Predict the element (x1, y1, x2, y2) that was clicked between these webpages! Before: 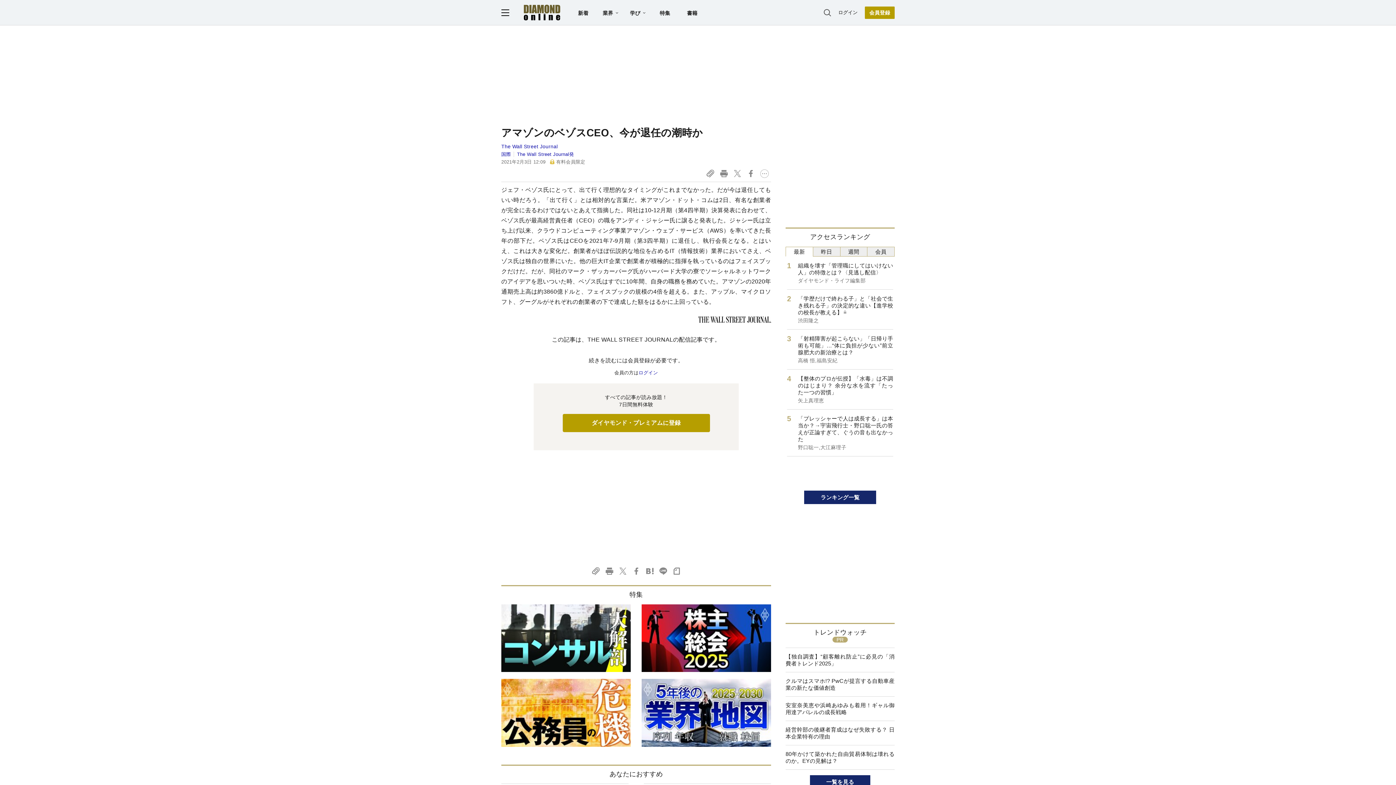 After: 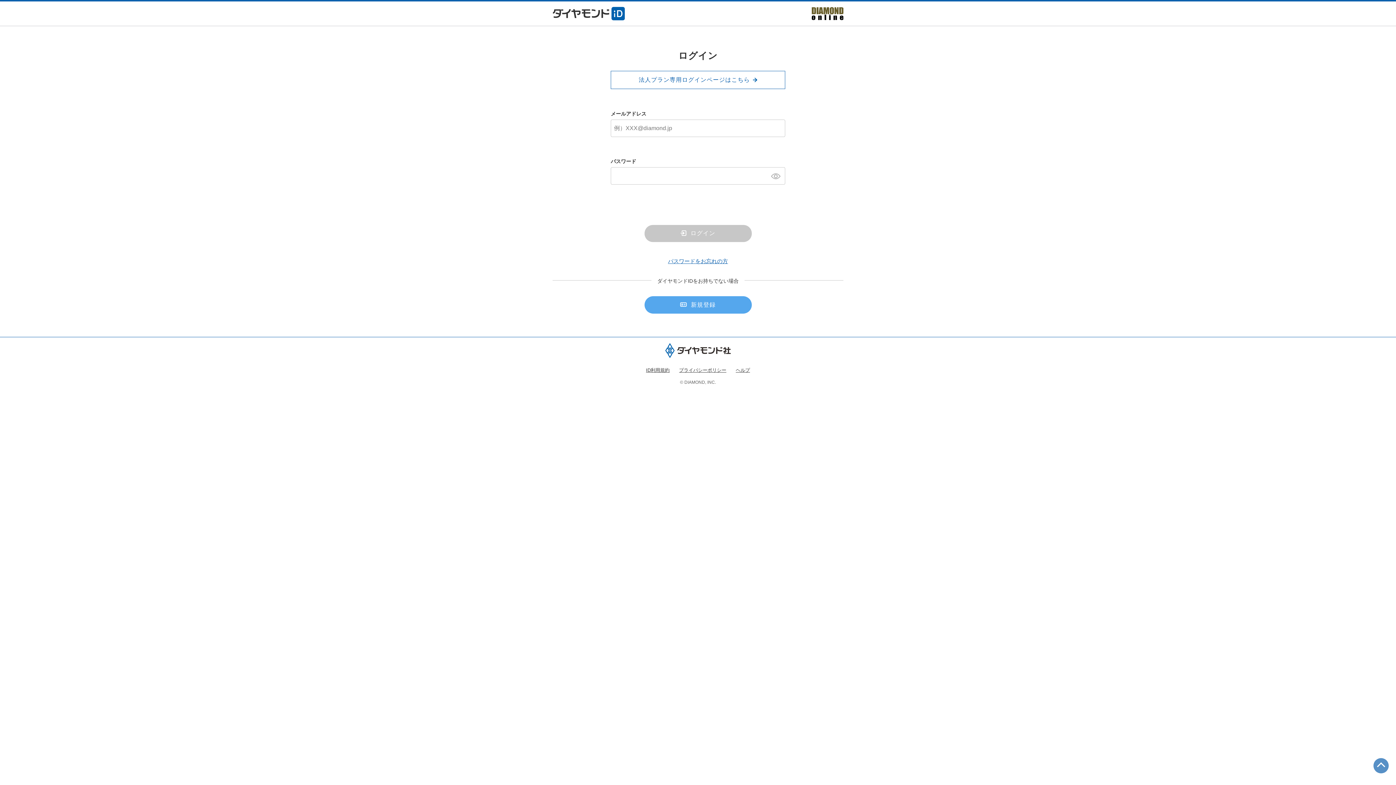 Action: label: ログイン bbox: (838, 10, 857, 14)